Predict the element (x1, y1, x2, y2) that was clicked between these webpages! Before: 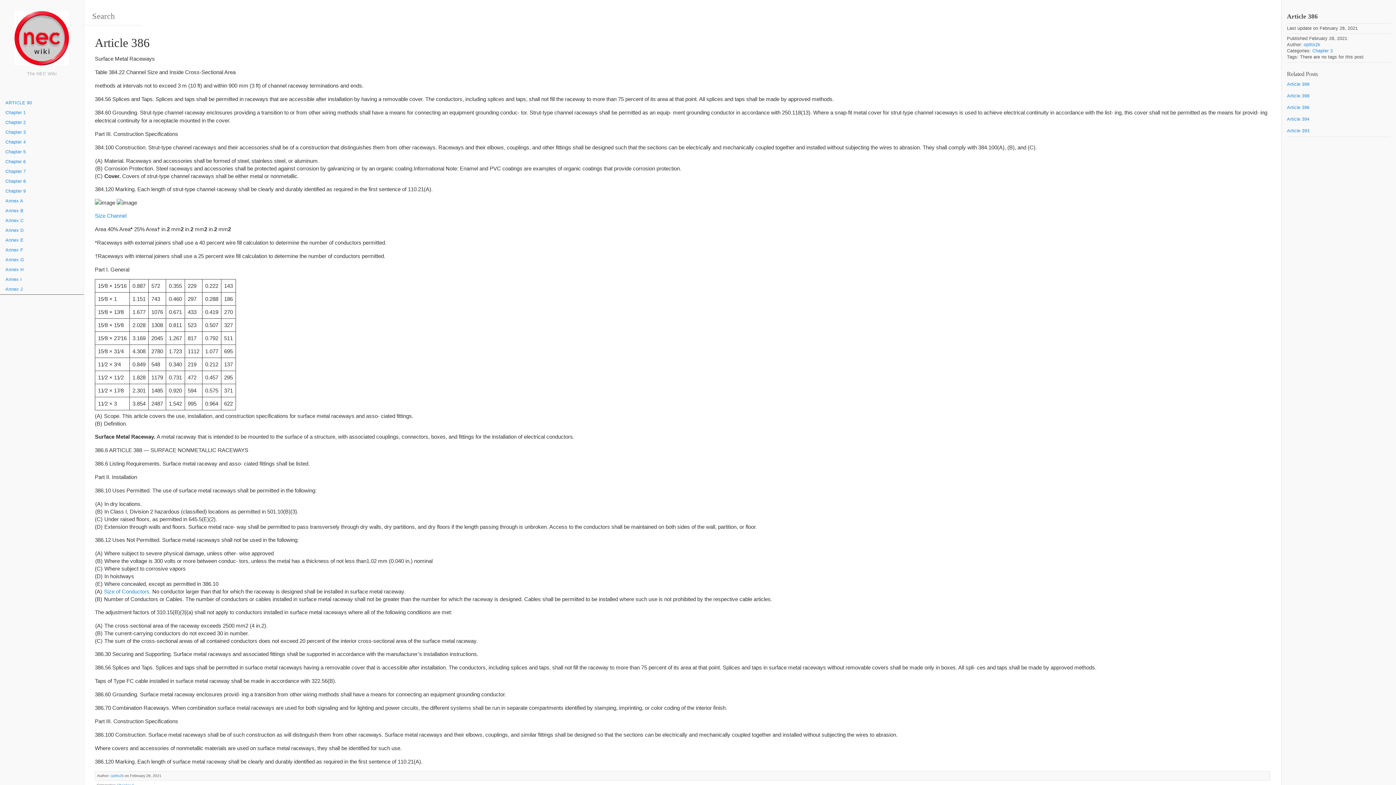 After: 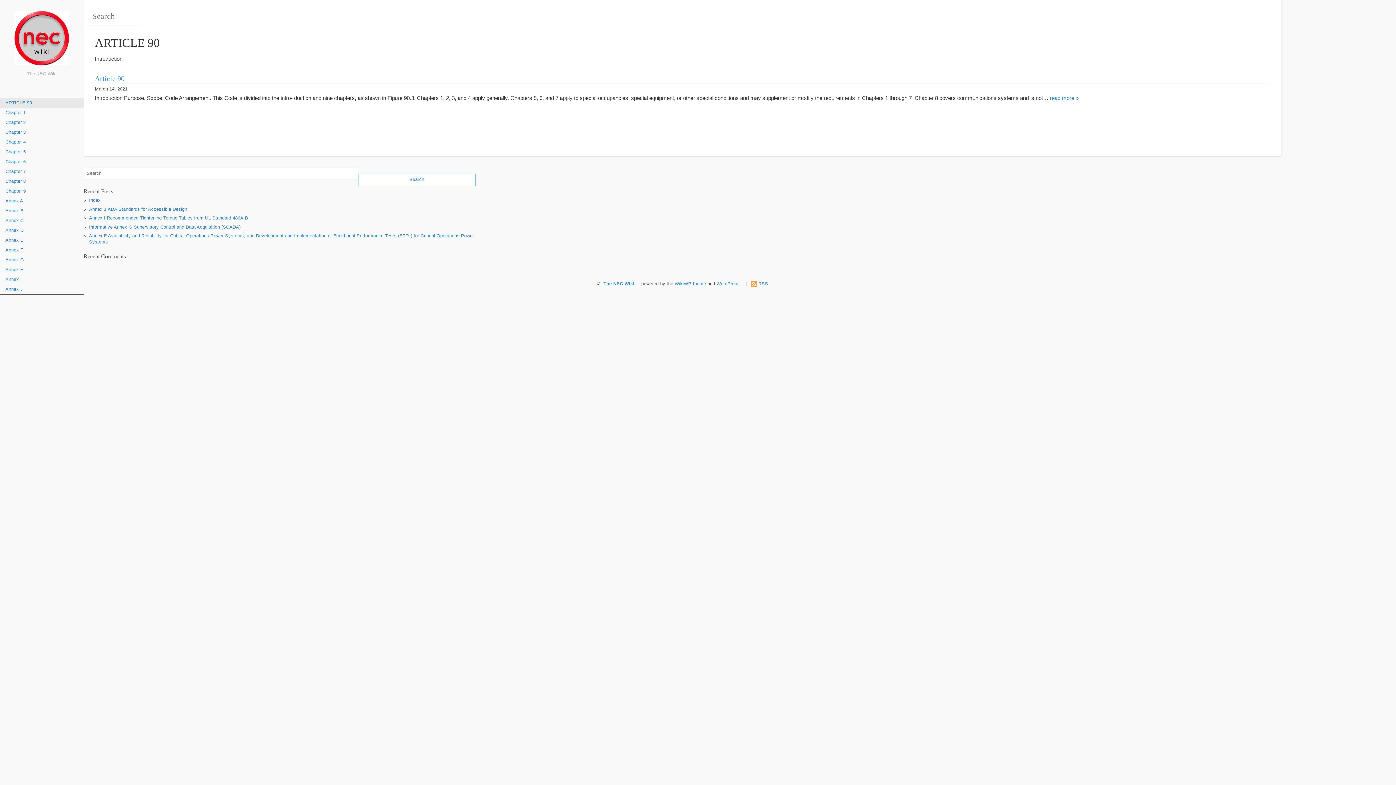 Action: bbox: (0, 98, 83, 108) label: ARTICLE 90